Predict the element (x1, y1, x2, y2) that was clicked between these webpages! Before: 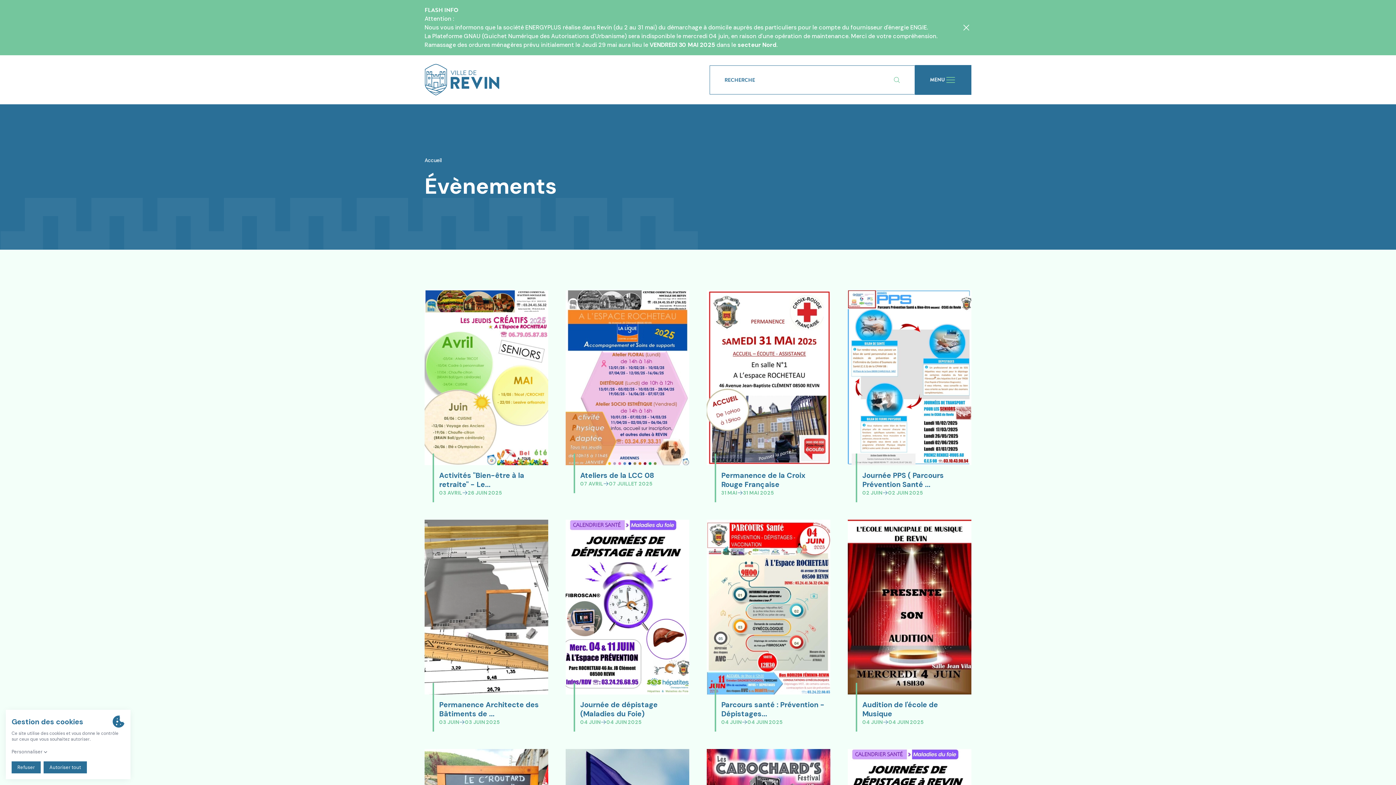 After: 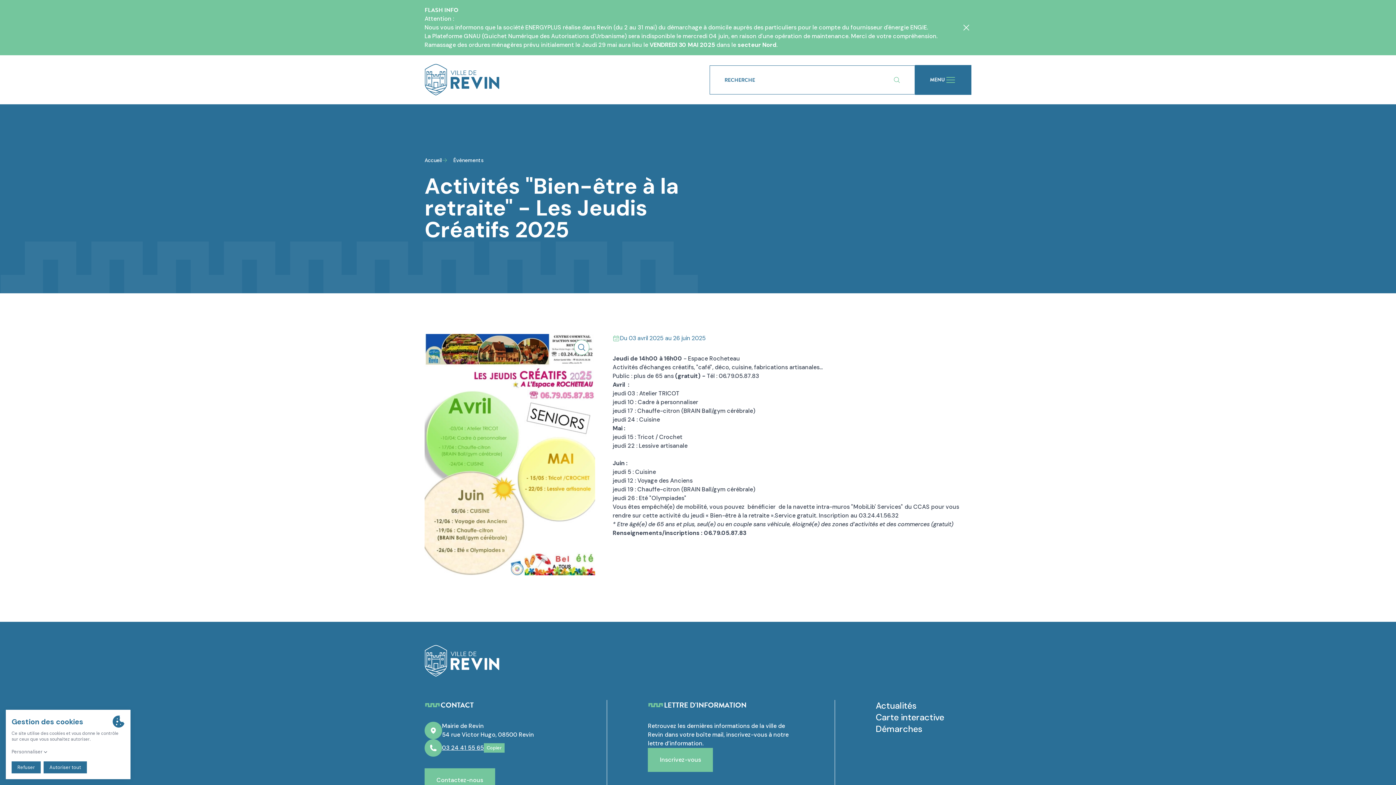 Action: label: Activités "Bien-être à la retraite" - Le...
Activités "Bien-être à la retraite" - Les Jeudis Créatifs 2025 bbox: (439, 470, 524, 489)